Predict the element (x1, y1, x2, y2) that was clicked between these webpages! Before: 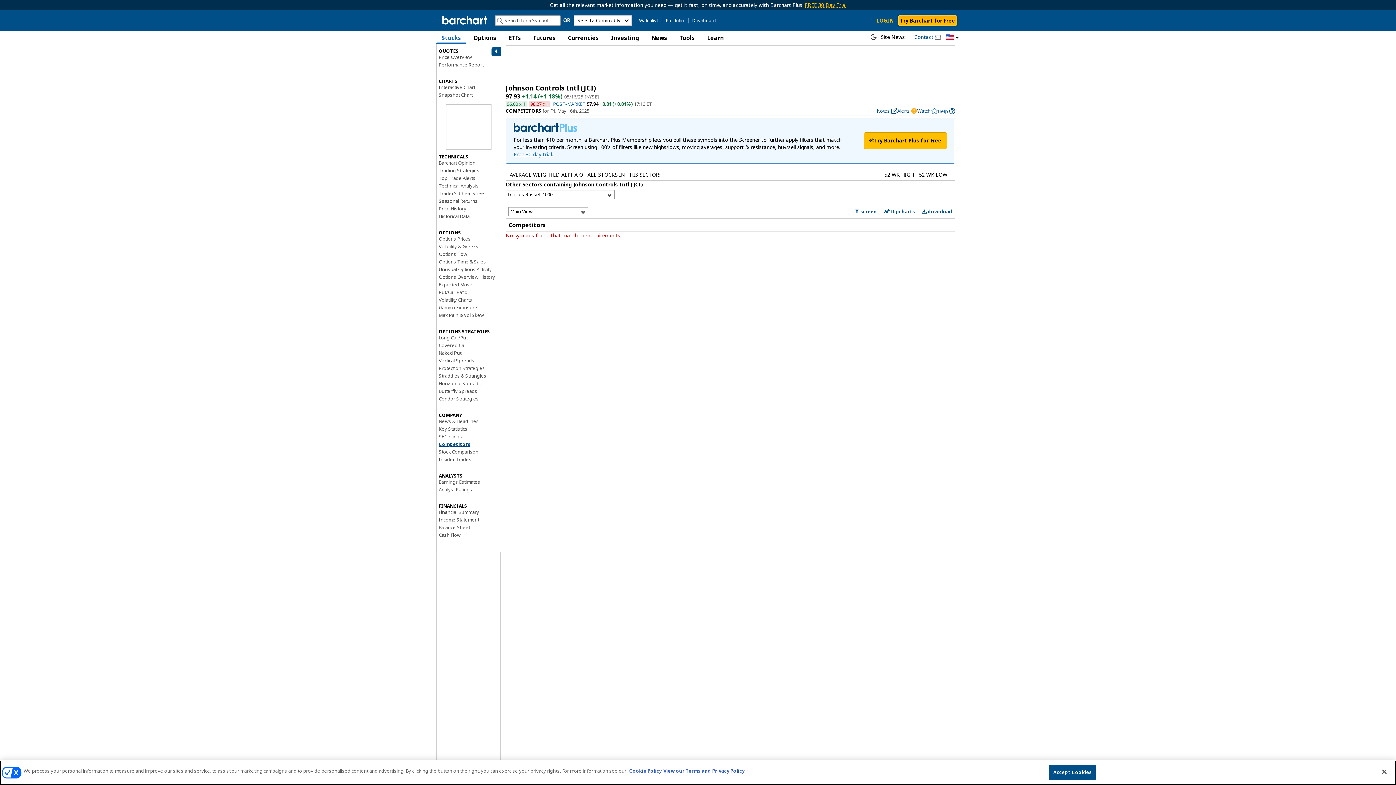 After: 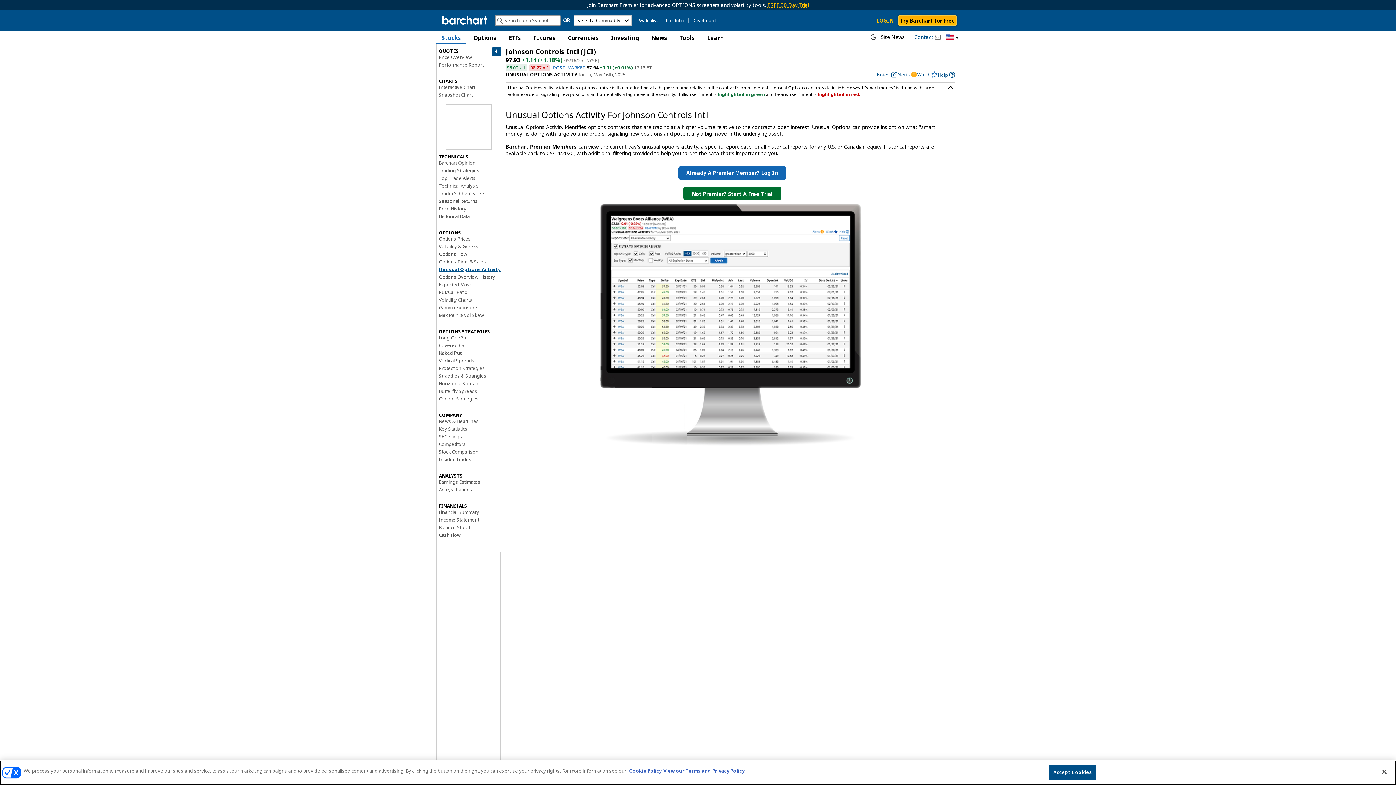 Action: bbox: (438, 266, 492, 272) label: Unusual Options Activity